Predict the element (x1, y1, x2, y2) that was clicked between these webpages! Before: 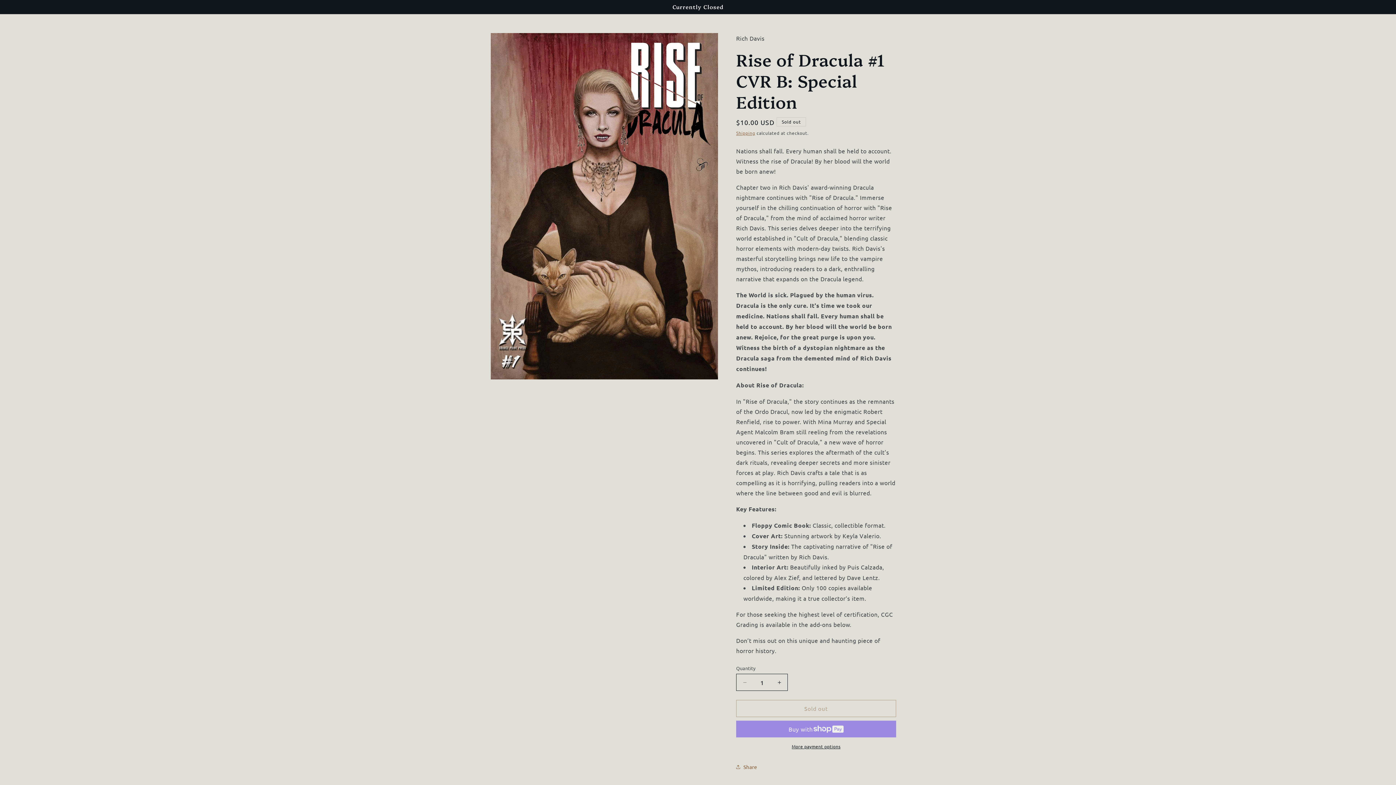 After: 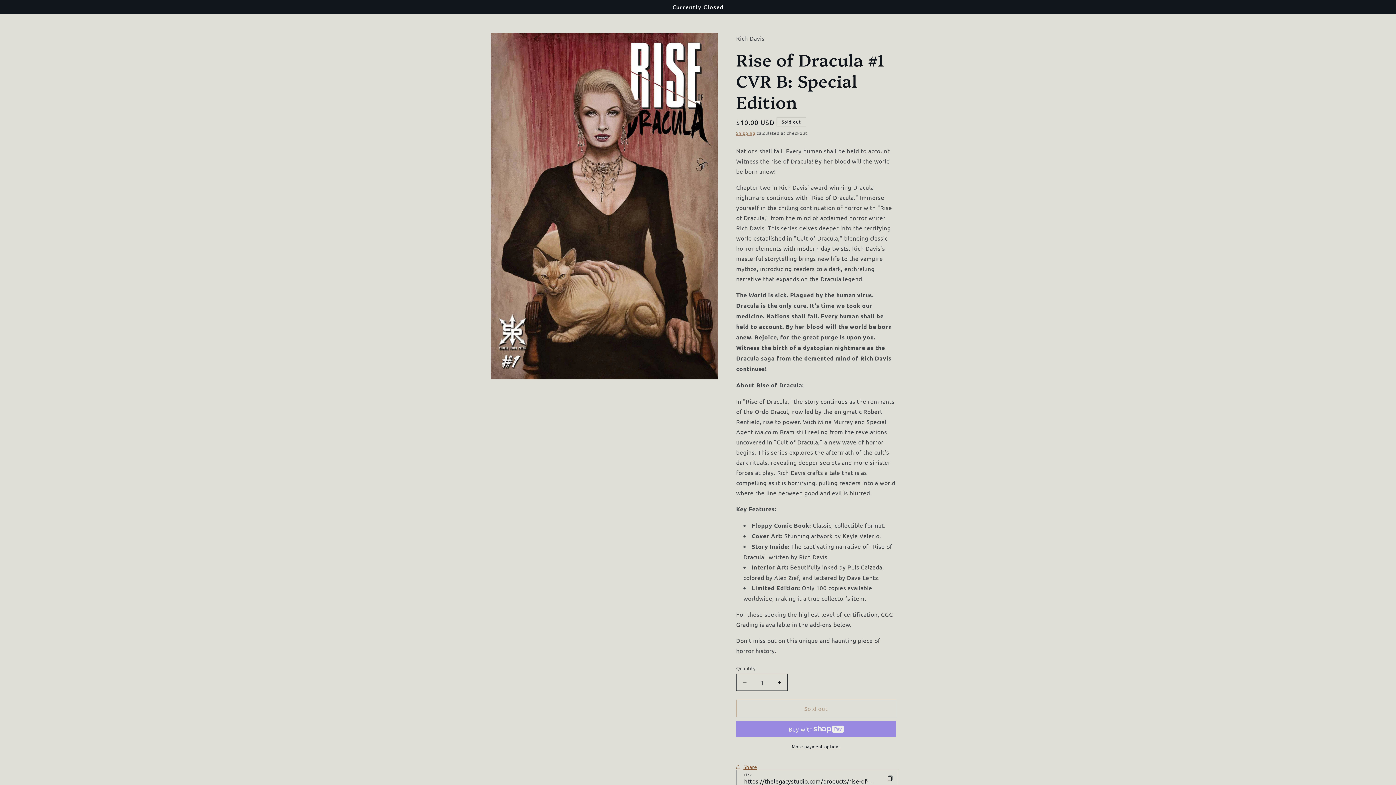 Action: label: Share bbox: (736, 759, 757, 775)